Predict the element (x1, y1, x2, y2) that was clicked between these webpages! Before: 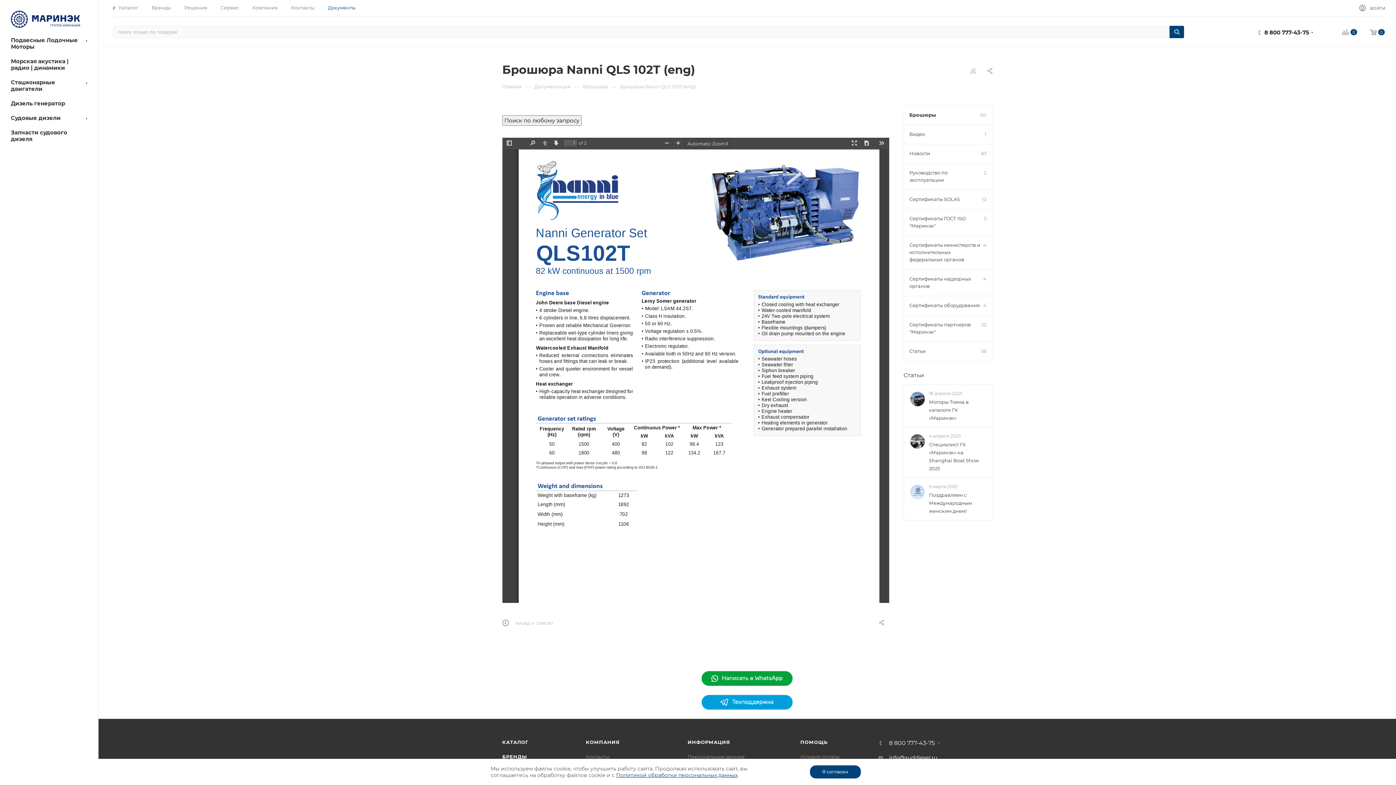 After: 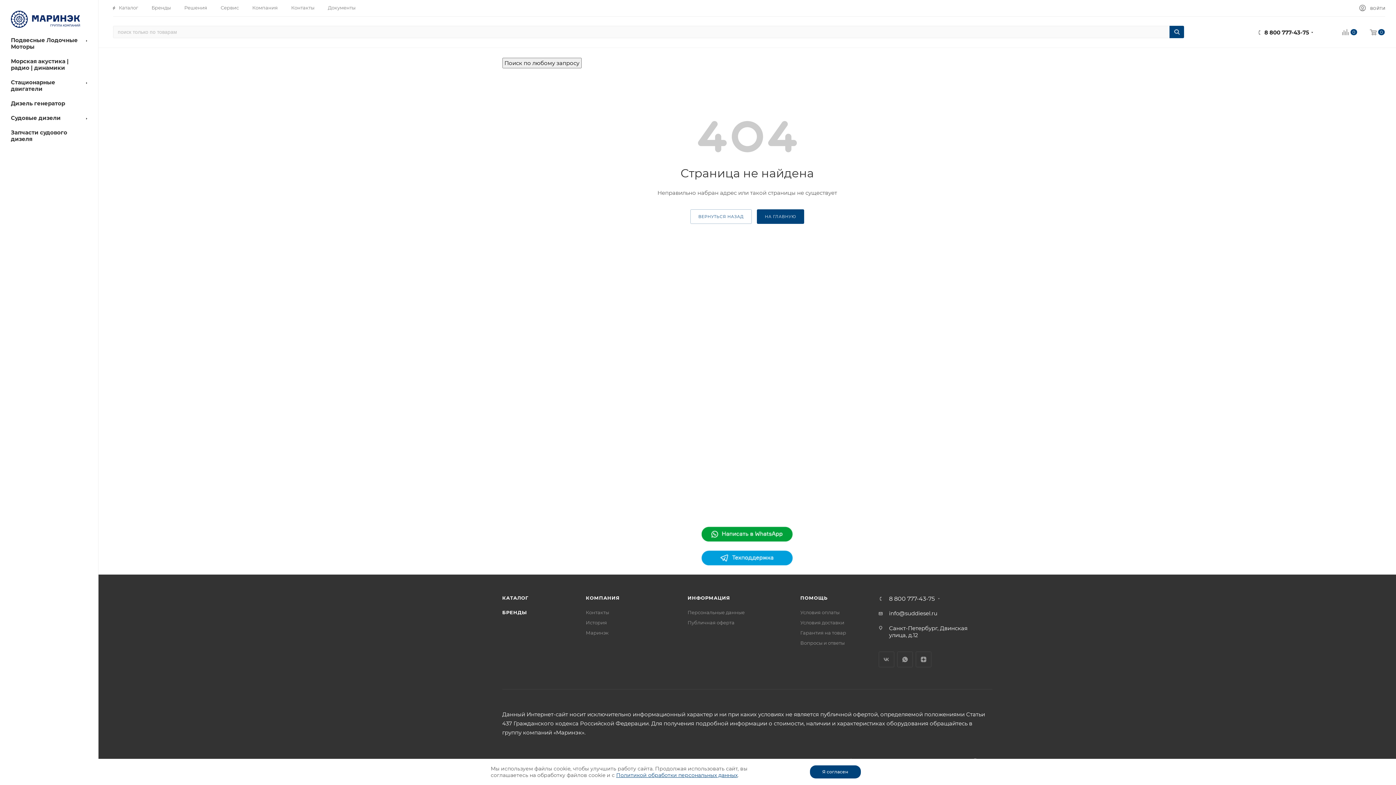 Action: bbox: (903, 372, 924, 378) label: Статьи